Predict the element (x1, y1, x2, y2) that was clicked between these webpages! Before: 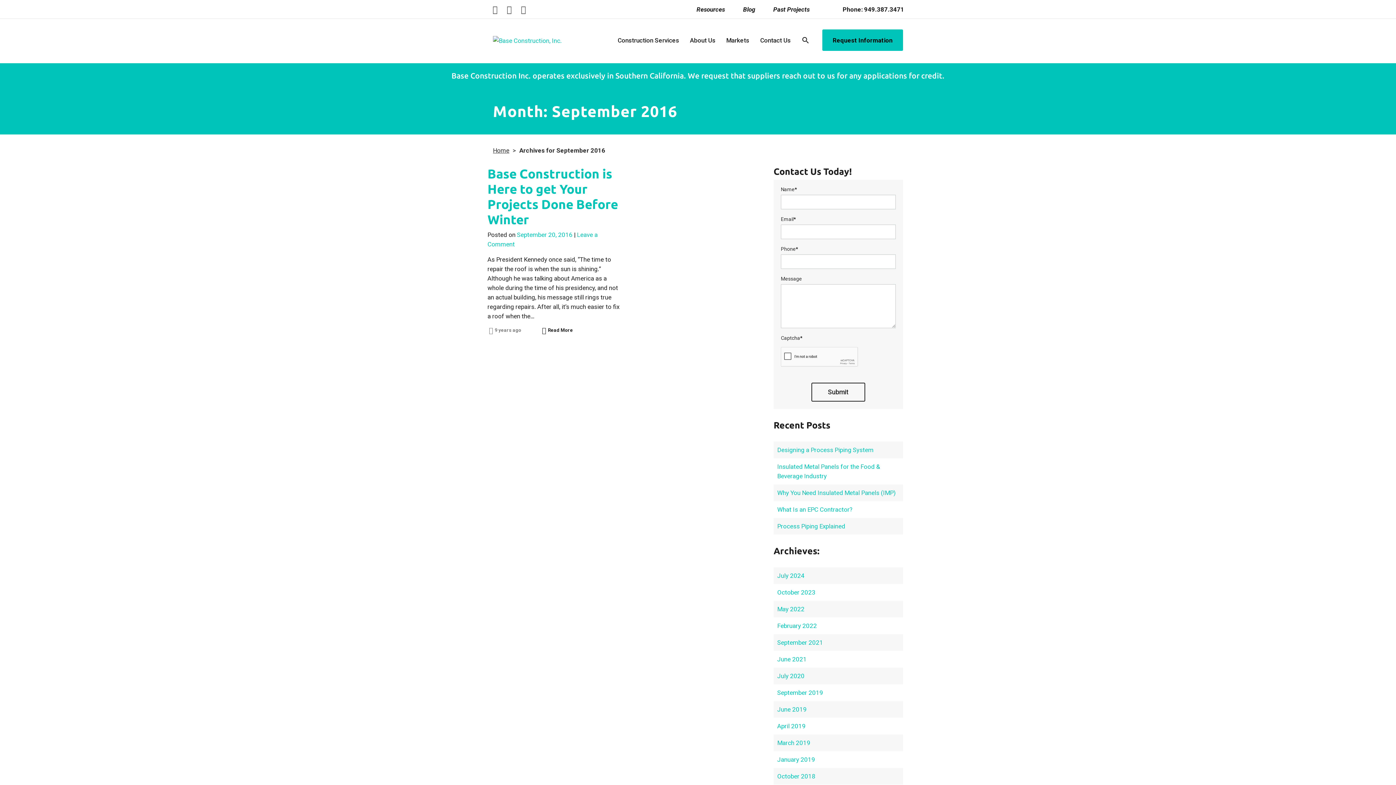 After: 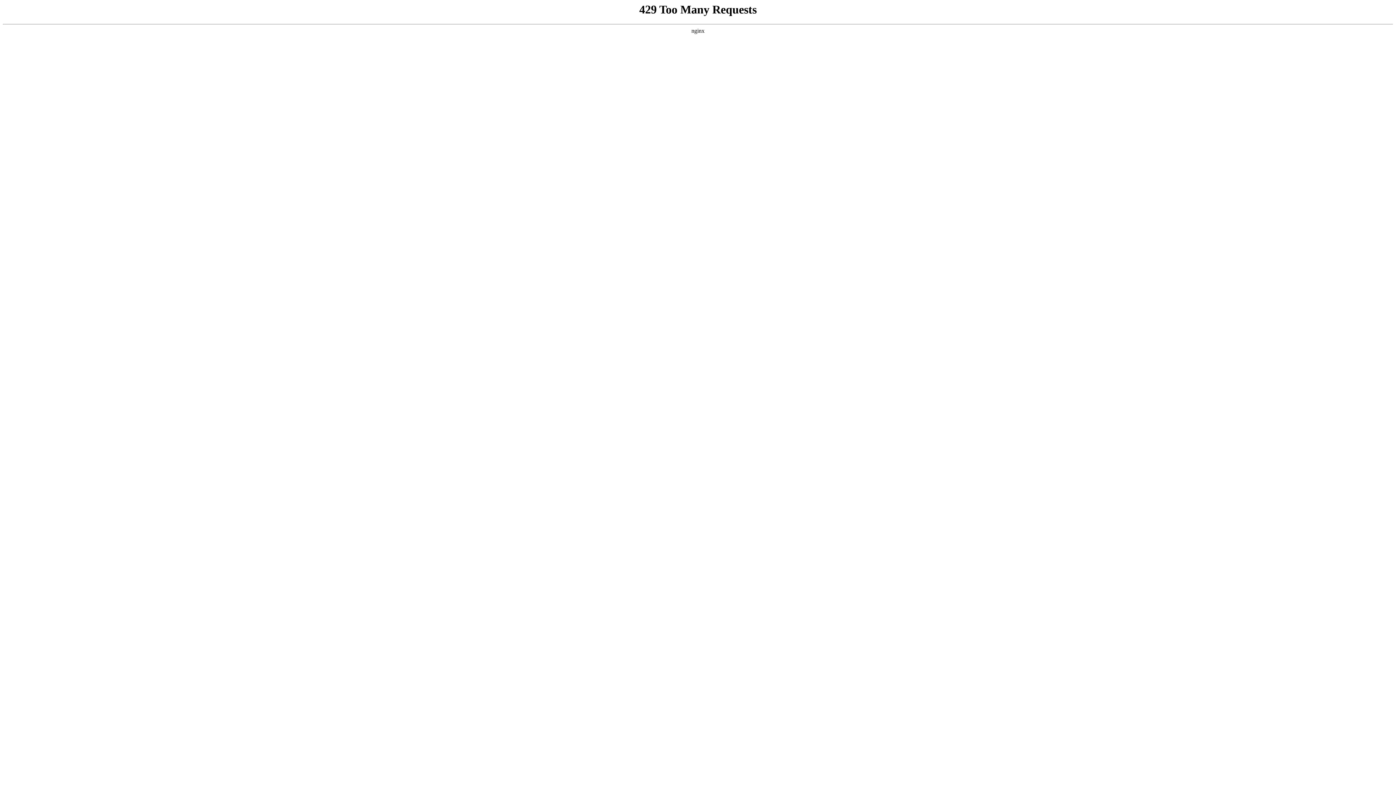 Action: label: July 2020 bbox: (777, 672, 804, 679)